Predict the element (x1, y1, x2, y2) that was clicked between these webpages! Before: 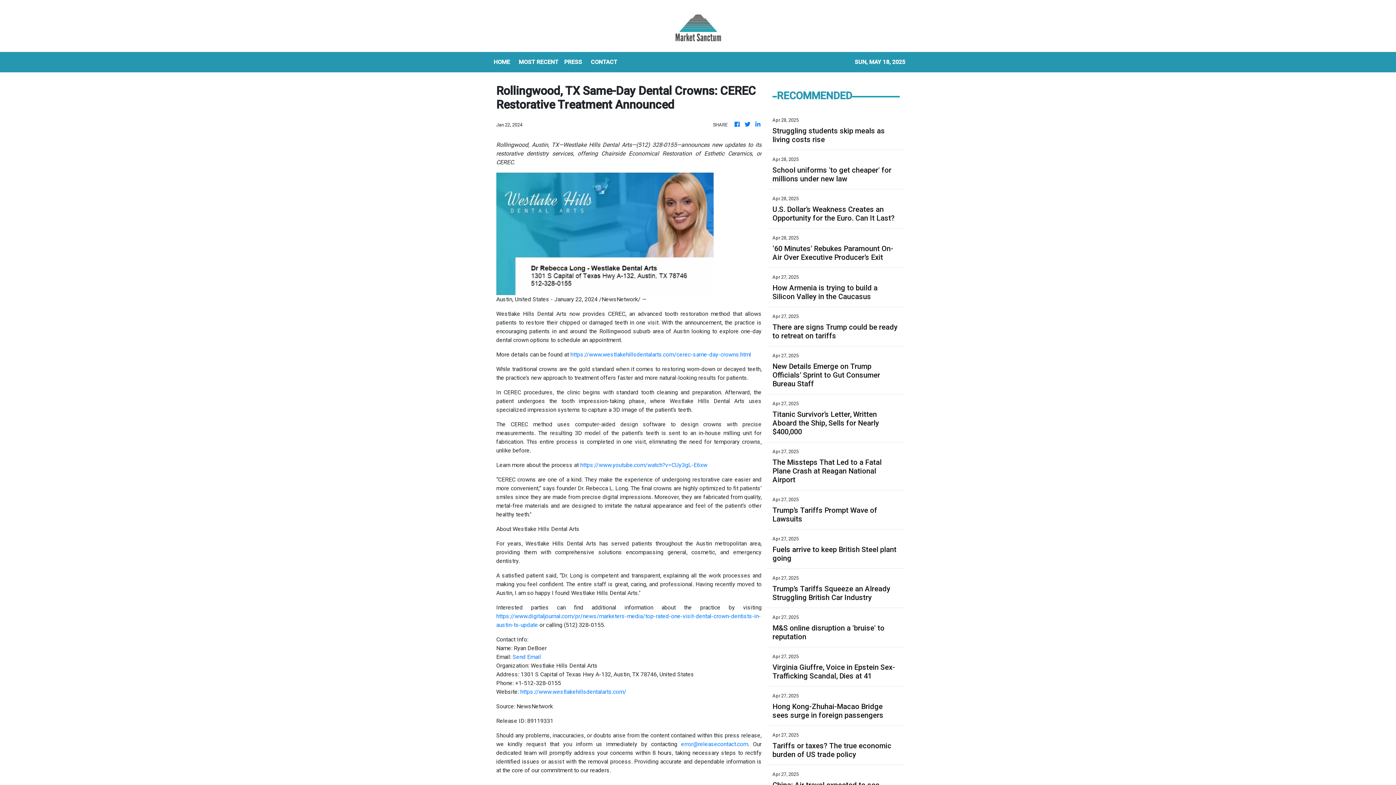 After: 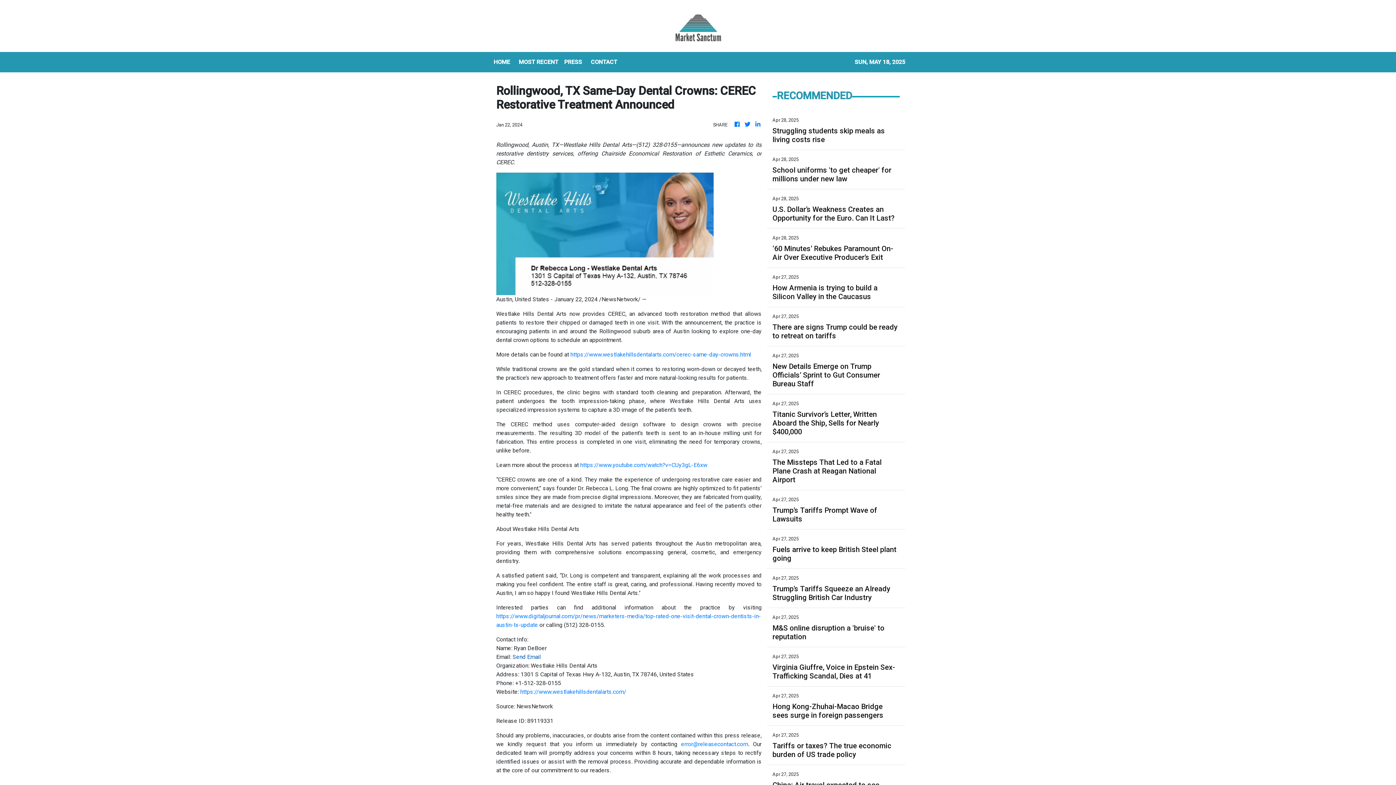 Action: bbox: (512, 653, 541, 660) label: Send Email